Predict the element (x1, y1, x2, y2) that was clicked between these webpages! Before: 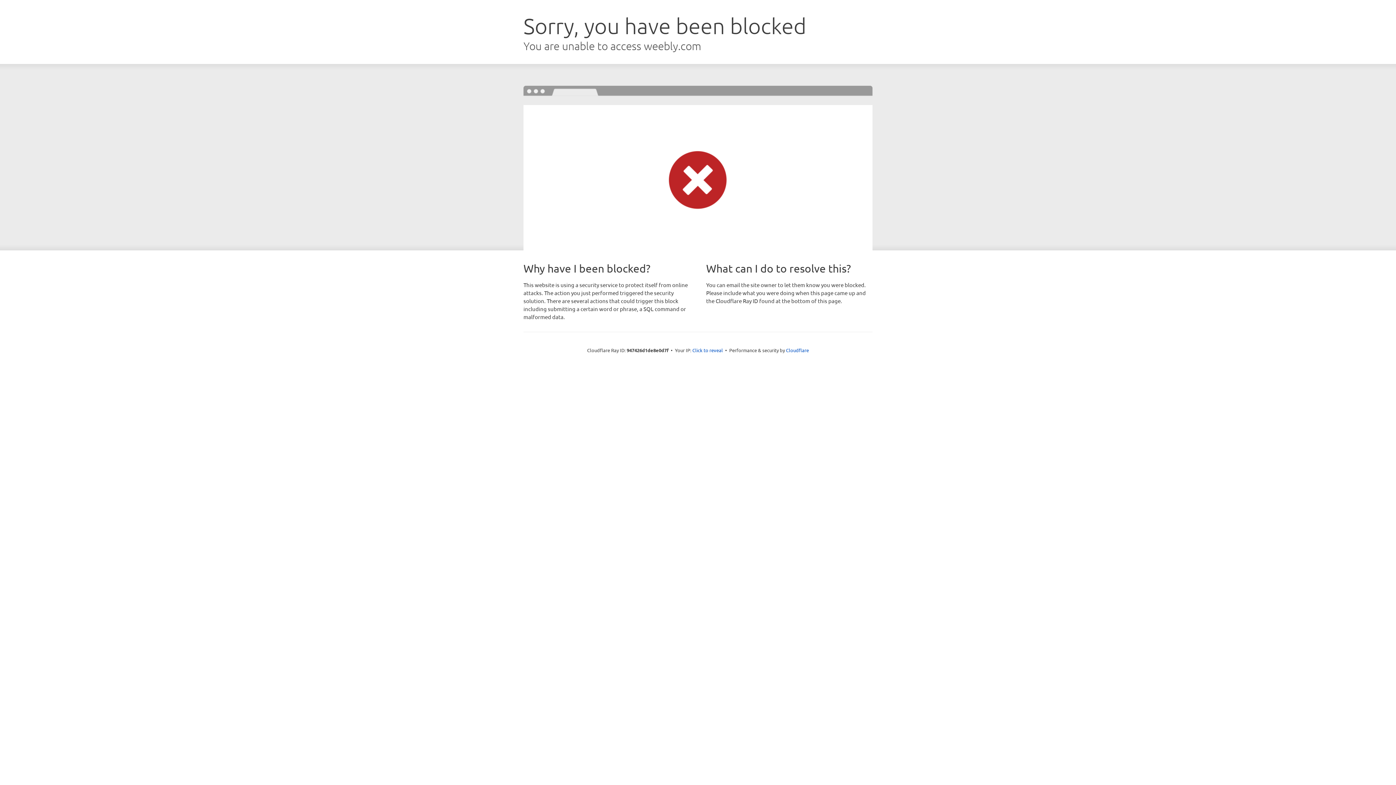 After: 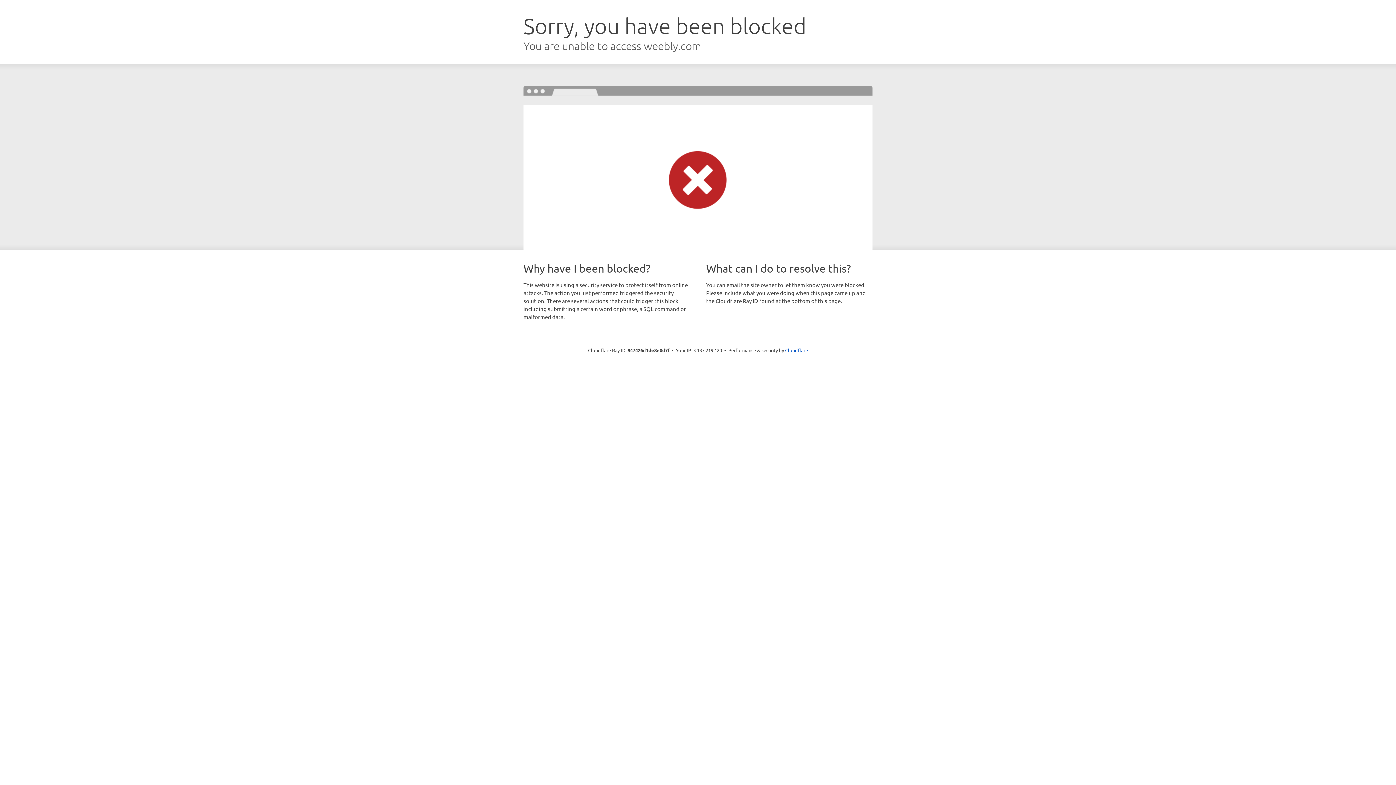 Action: label: Click to reveal bbox: (692, 346, 723, 353)